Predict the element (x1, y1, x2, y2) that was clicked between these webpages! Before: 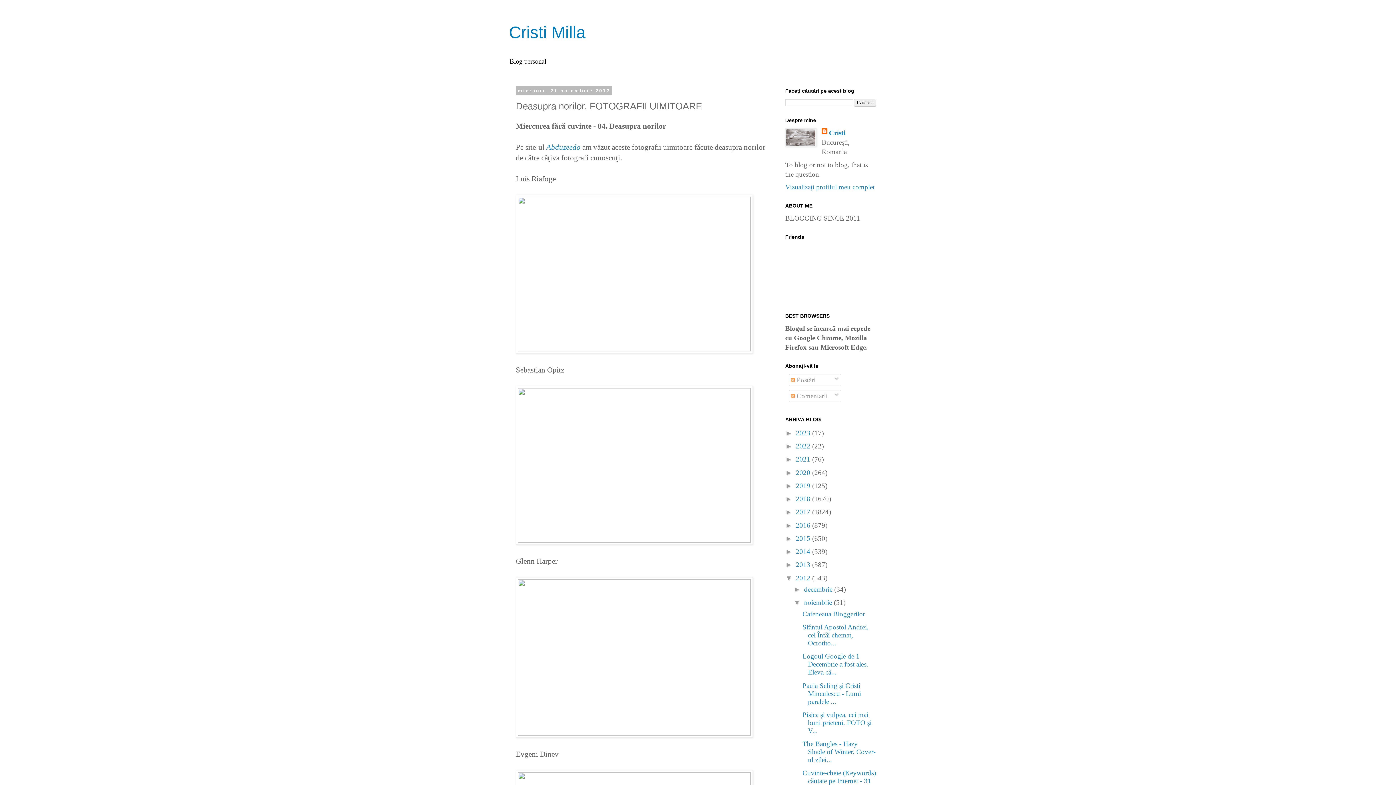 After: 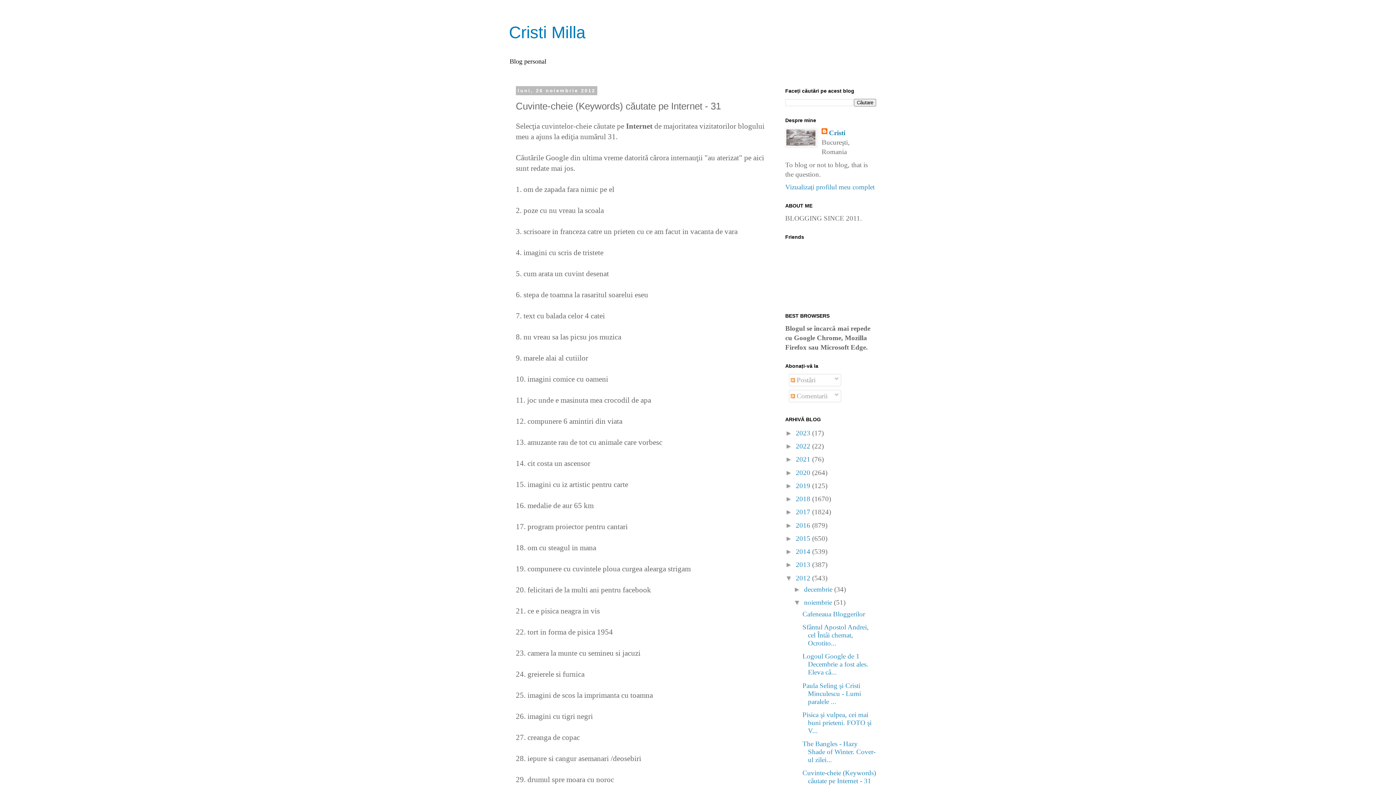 Action: label: Cuvinte-cheie (Keywords) căutate pe Internet - 31 bbox: (802, 769, 876, 785)